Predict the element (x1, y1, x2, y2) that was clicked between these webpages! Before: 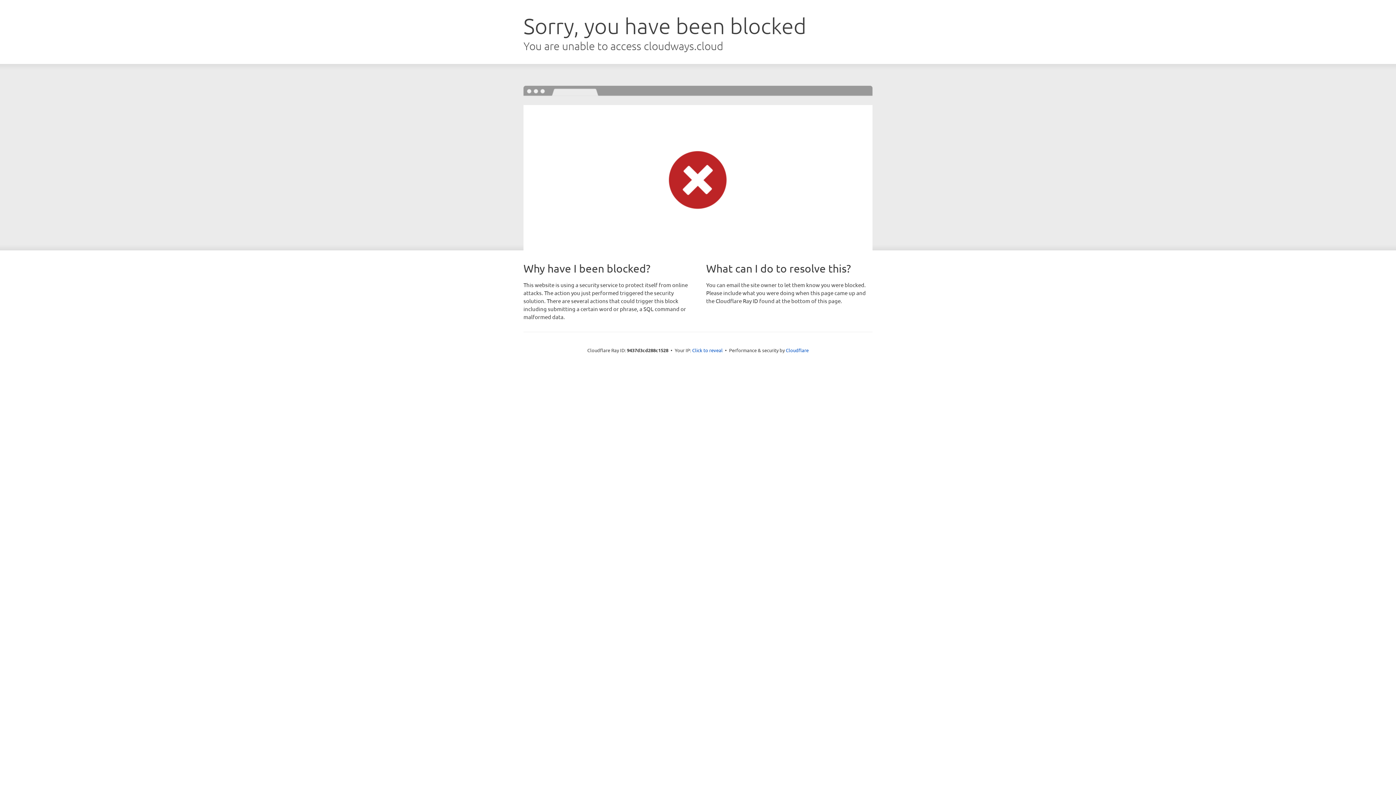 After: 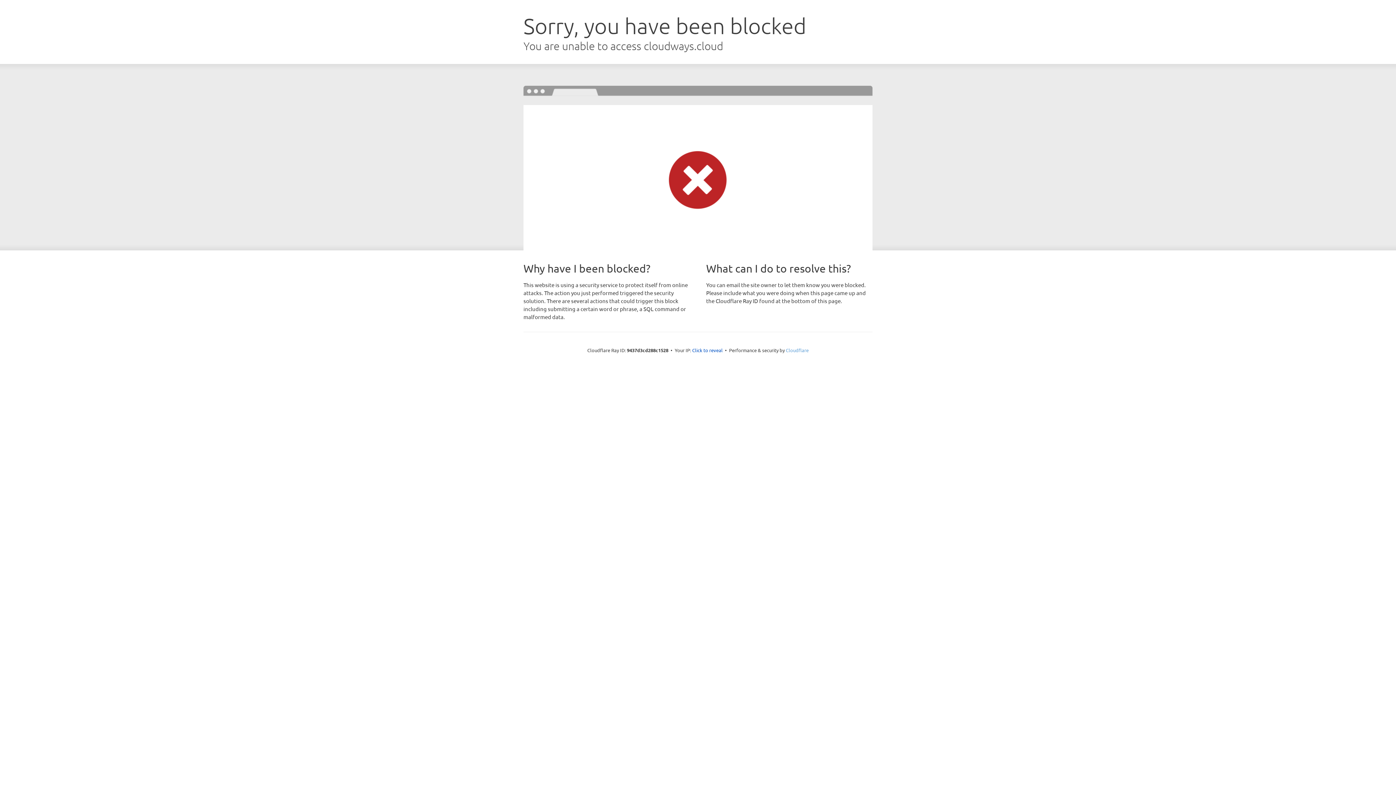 Action: bbox: (786, 347, 808, 353) label: Cloudflare